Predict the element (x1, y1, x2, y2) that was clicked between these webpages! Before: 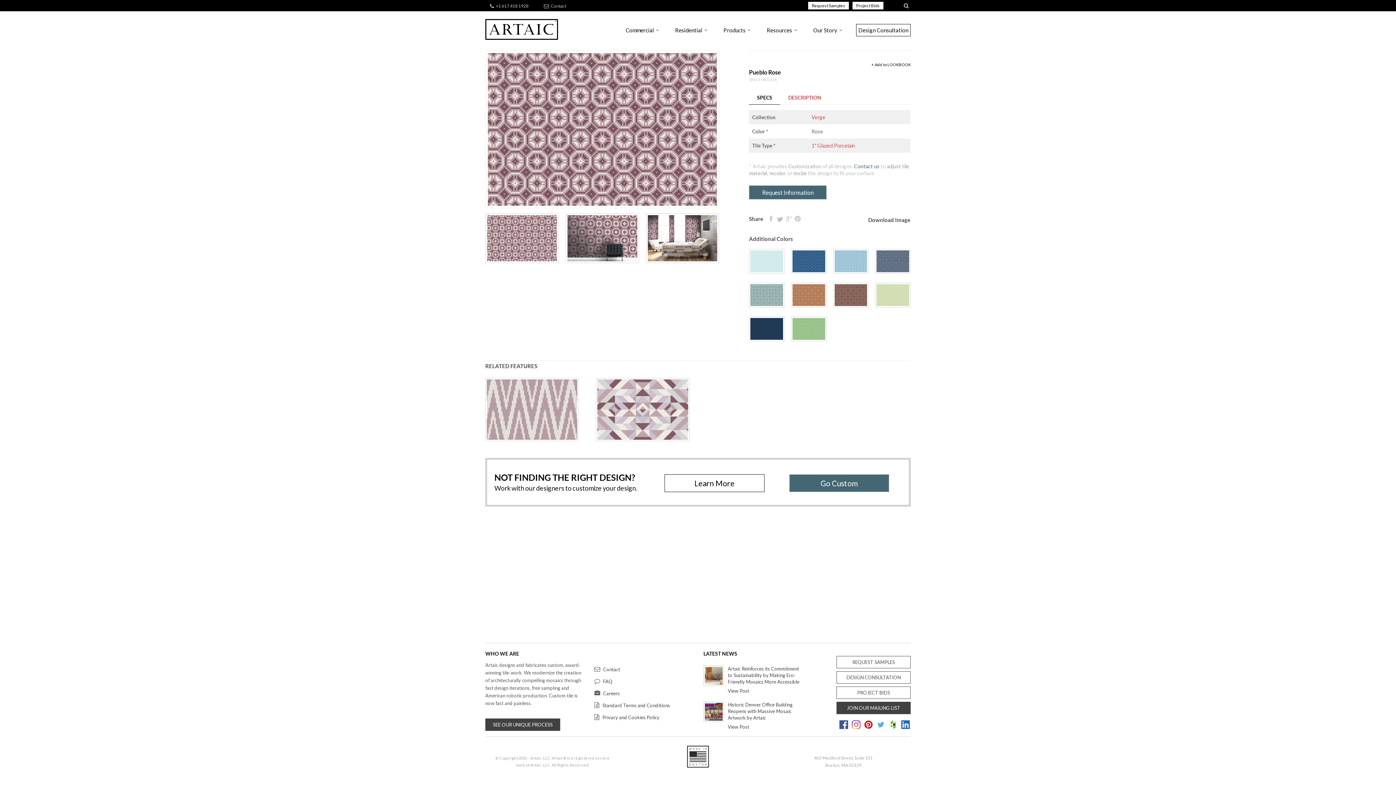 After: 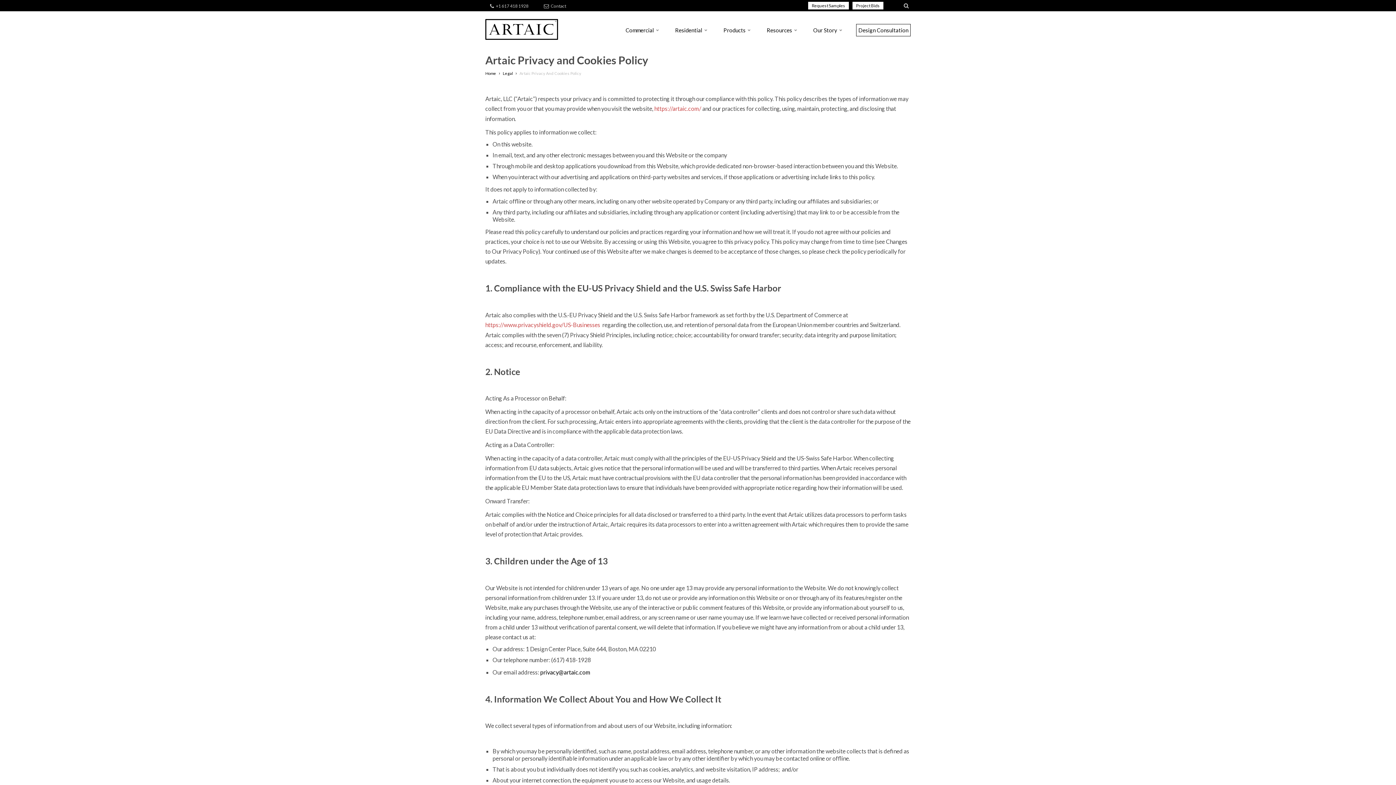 Action: label: Privacy and Cookies Policy bbox: (600, 712, 659, 722)